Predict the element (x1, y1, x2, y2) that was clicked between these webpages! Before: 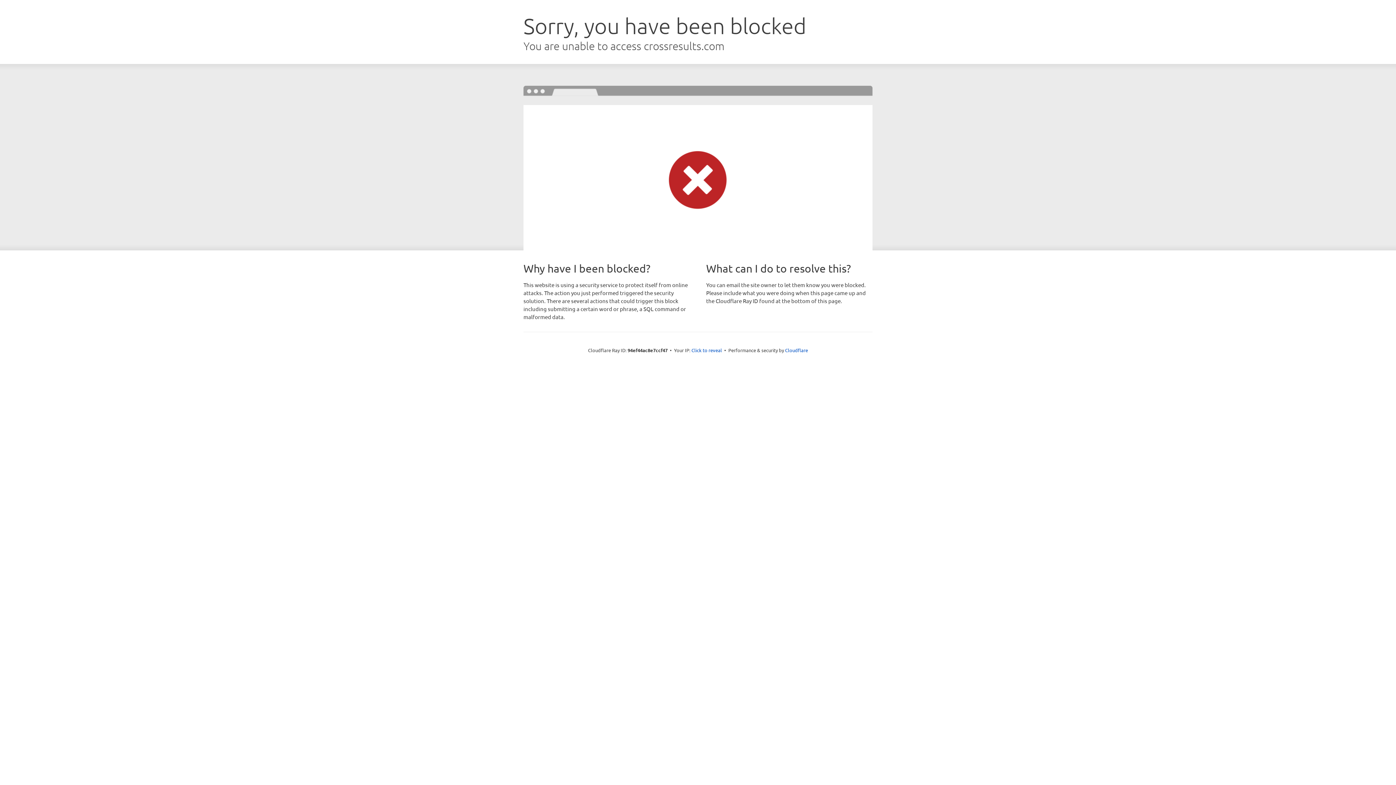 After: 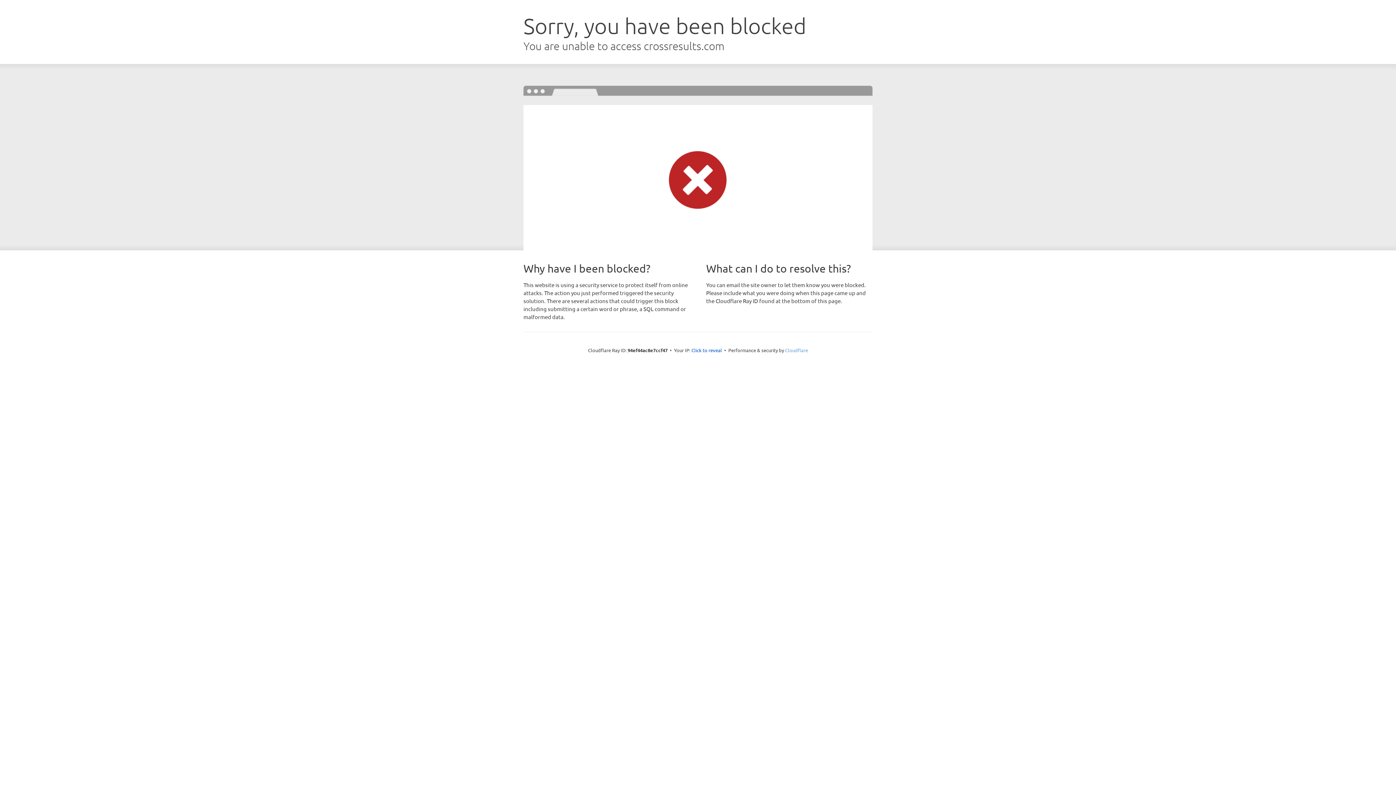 Action: bbox: (785, 347, 808, 353) label: Cloudflare